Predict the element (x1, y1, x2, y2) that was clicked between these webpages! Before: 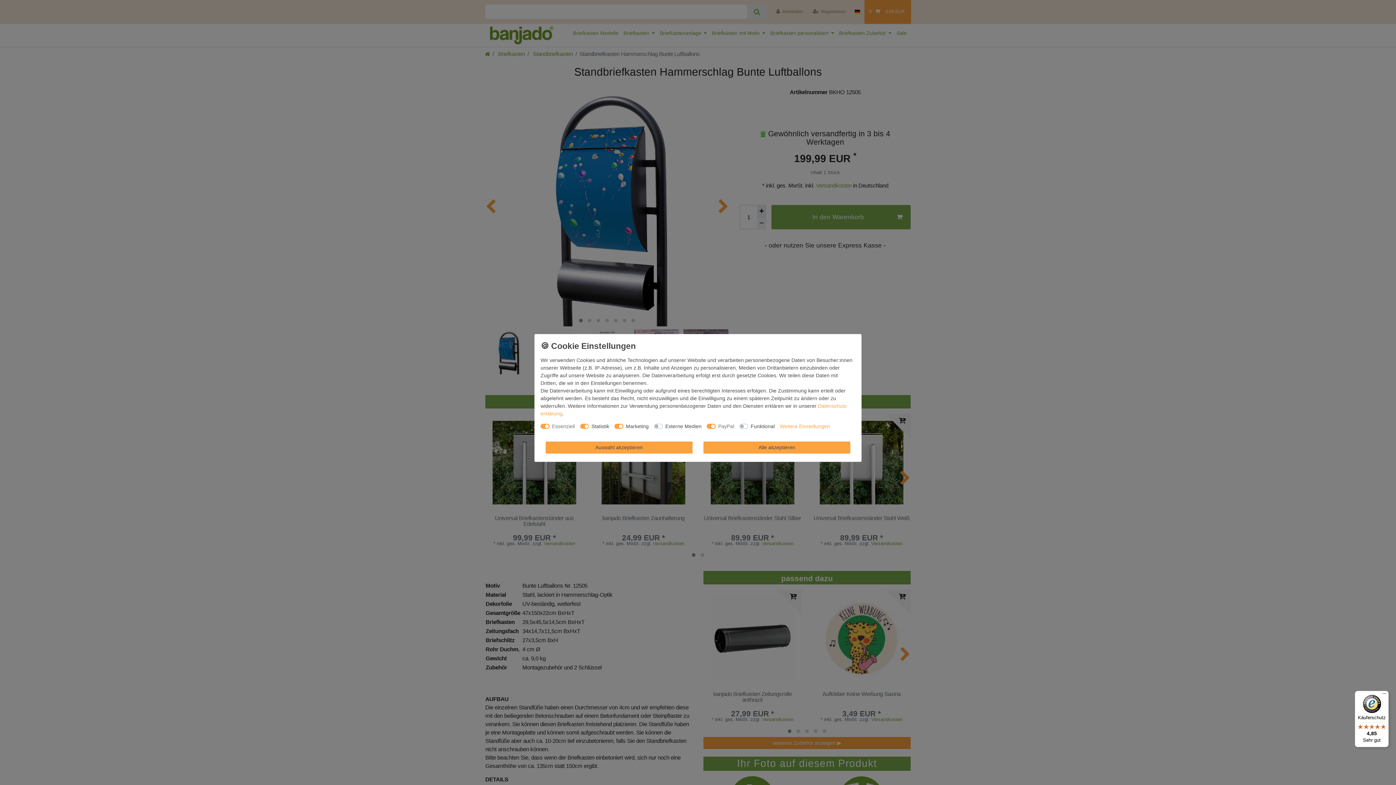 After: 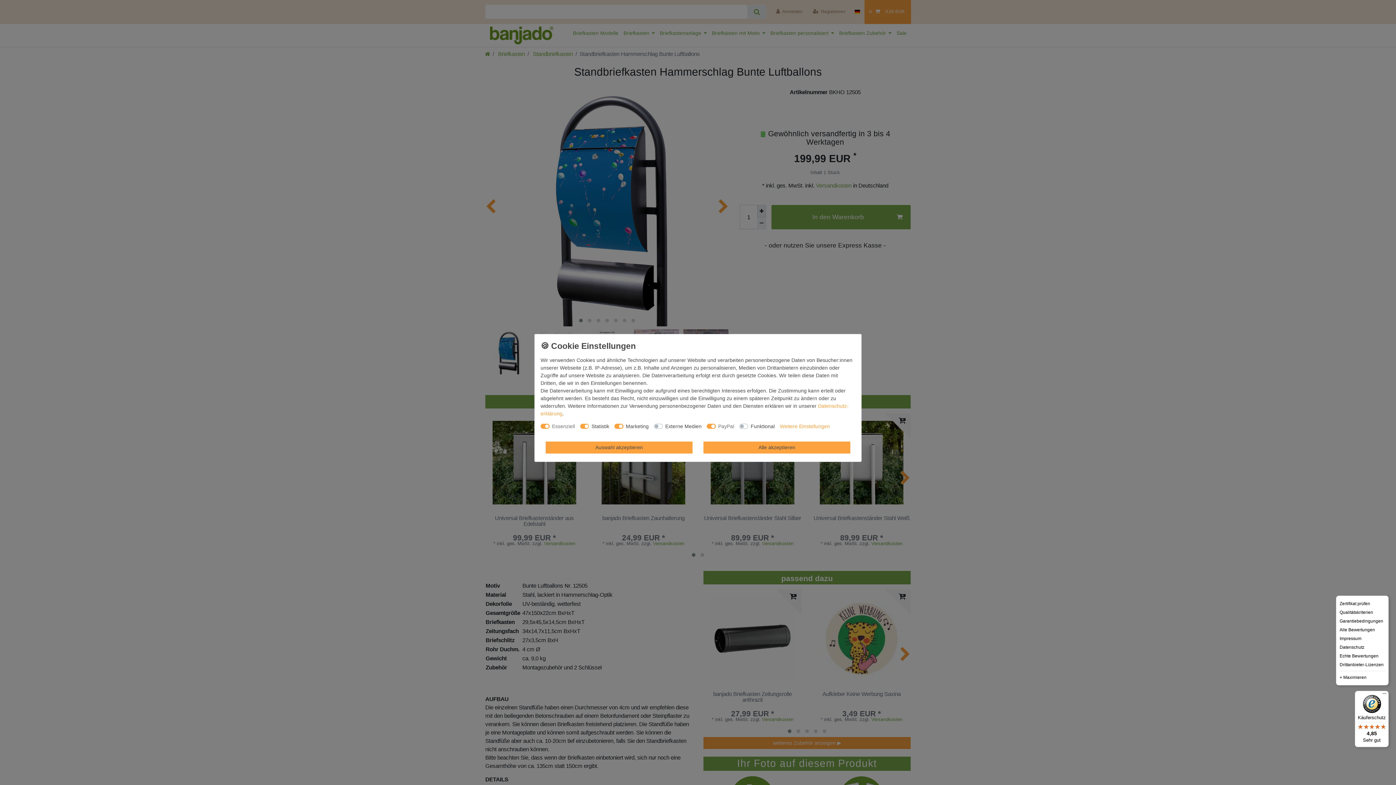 Action: bbox: (1380, 691, 1389, 700) label: Menü